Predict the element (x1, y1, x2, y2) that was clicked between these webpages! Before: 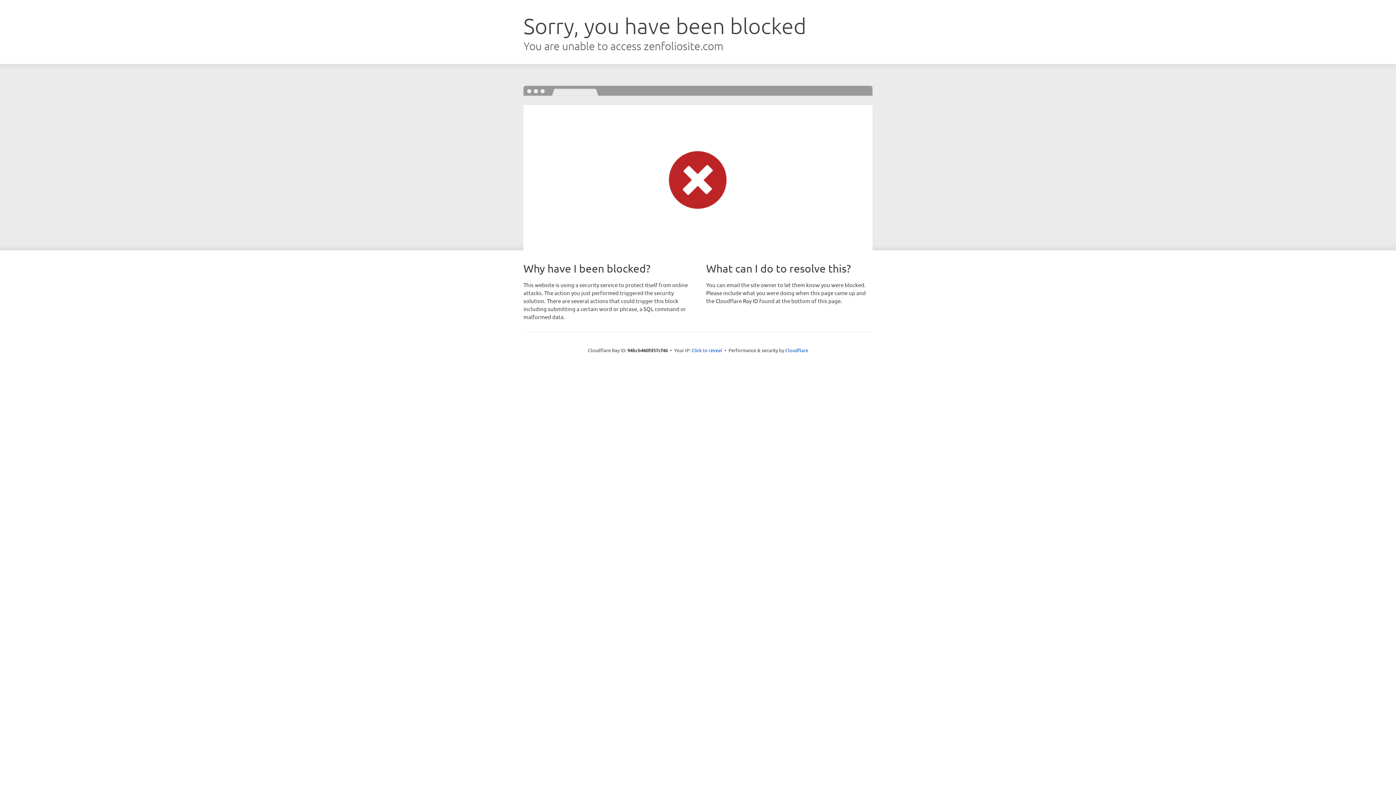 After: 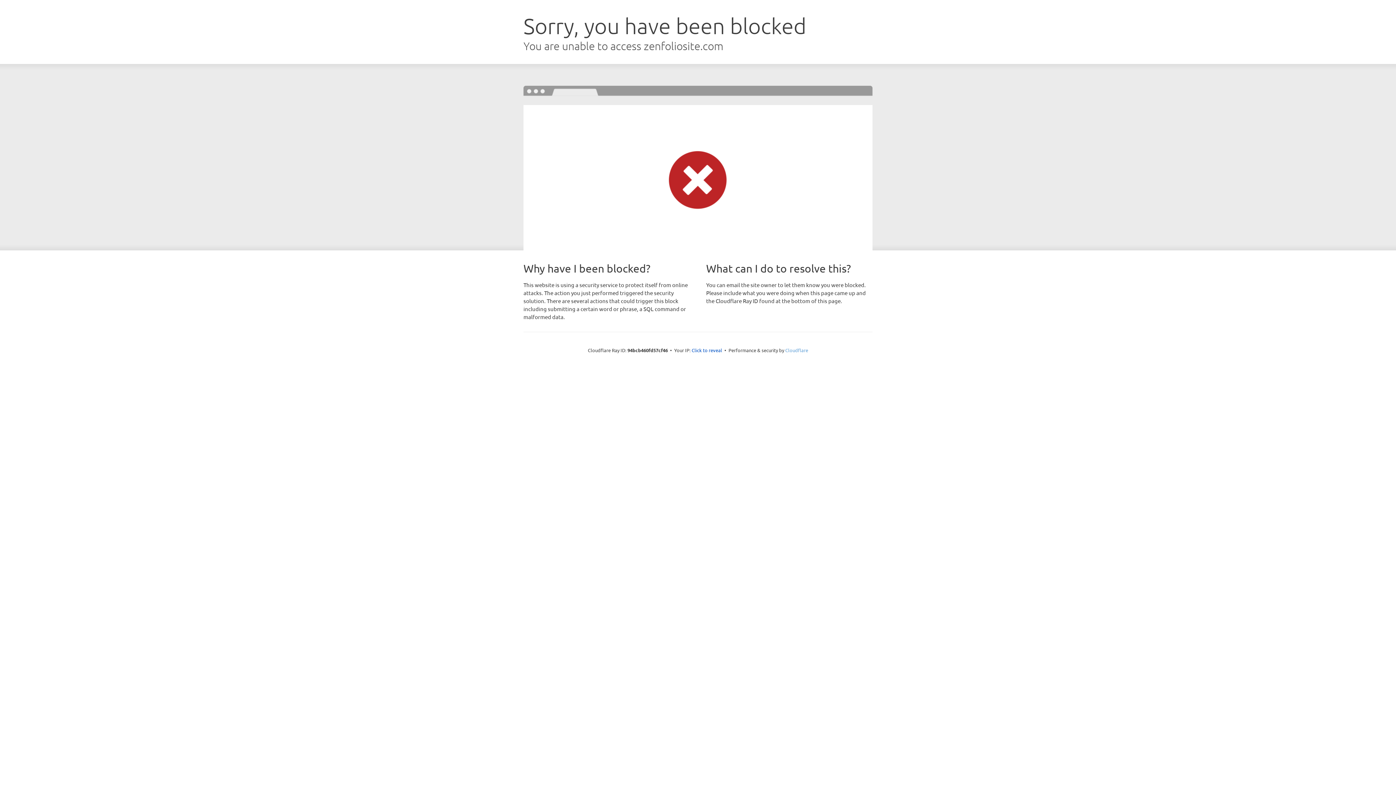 Action: label: Cloudflare bbox: (785, 347, 808, 353)